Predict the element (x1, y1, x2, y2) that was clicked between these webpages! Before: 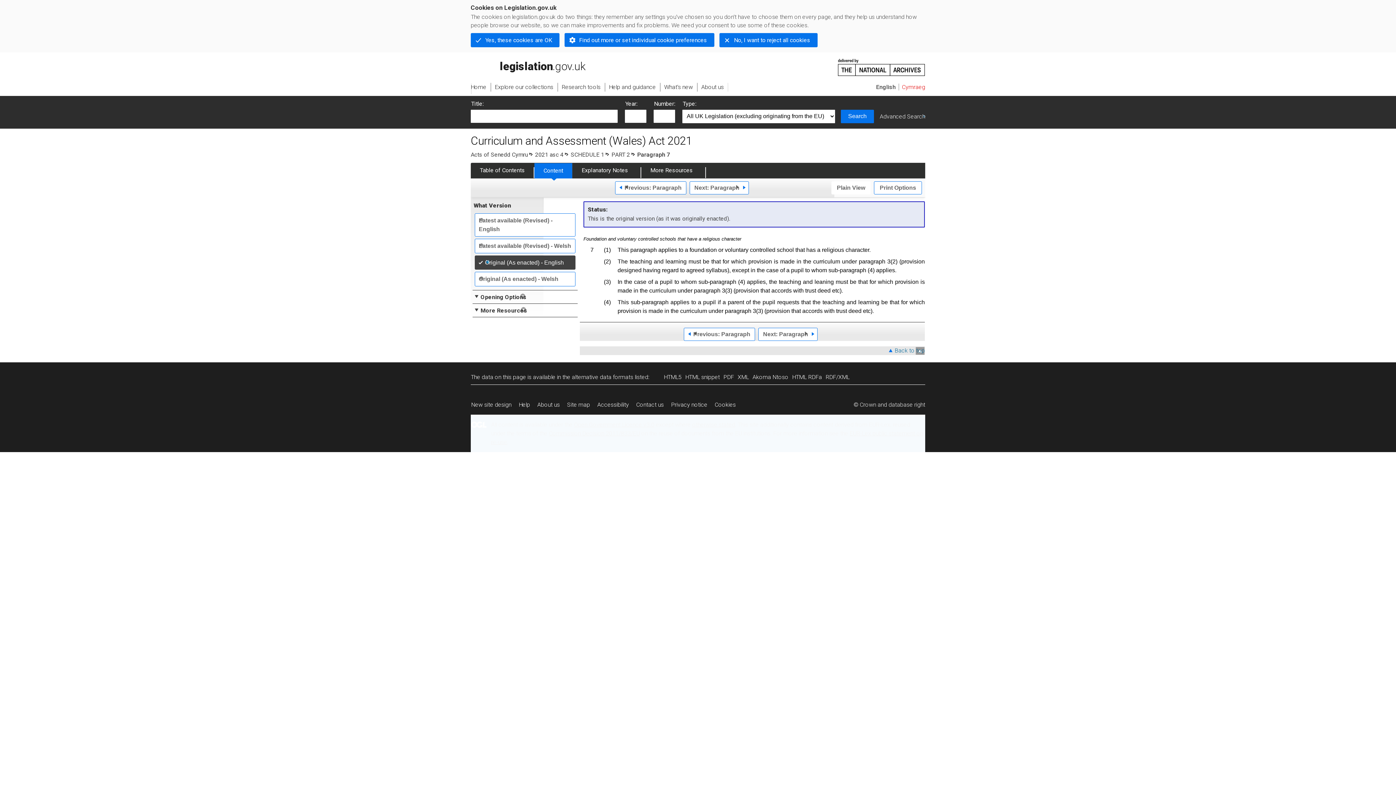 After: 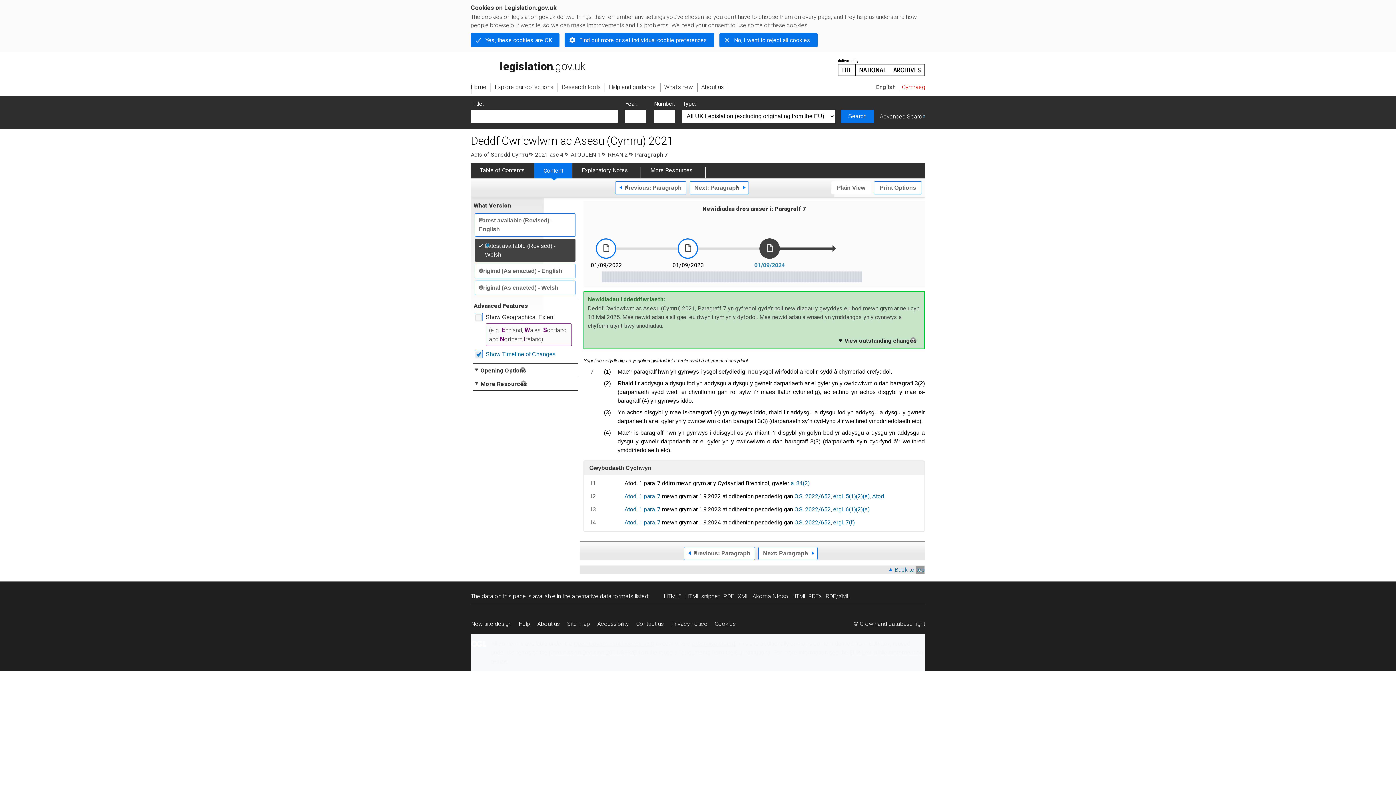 Action: label: Latest available (Revised) - Welsh bbox: (474, 238, 575, 253)